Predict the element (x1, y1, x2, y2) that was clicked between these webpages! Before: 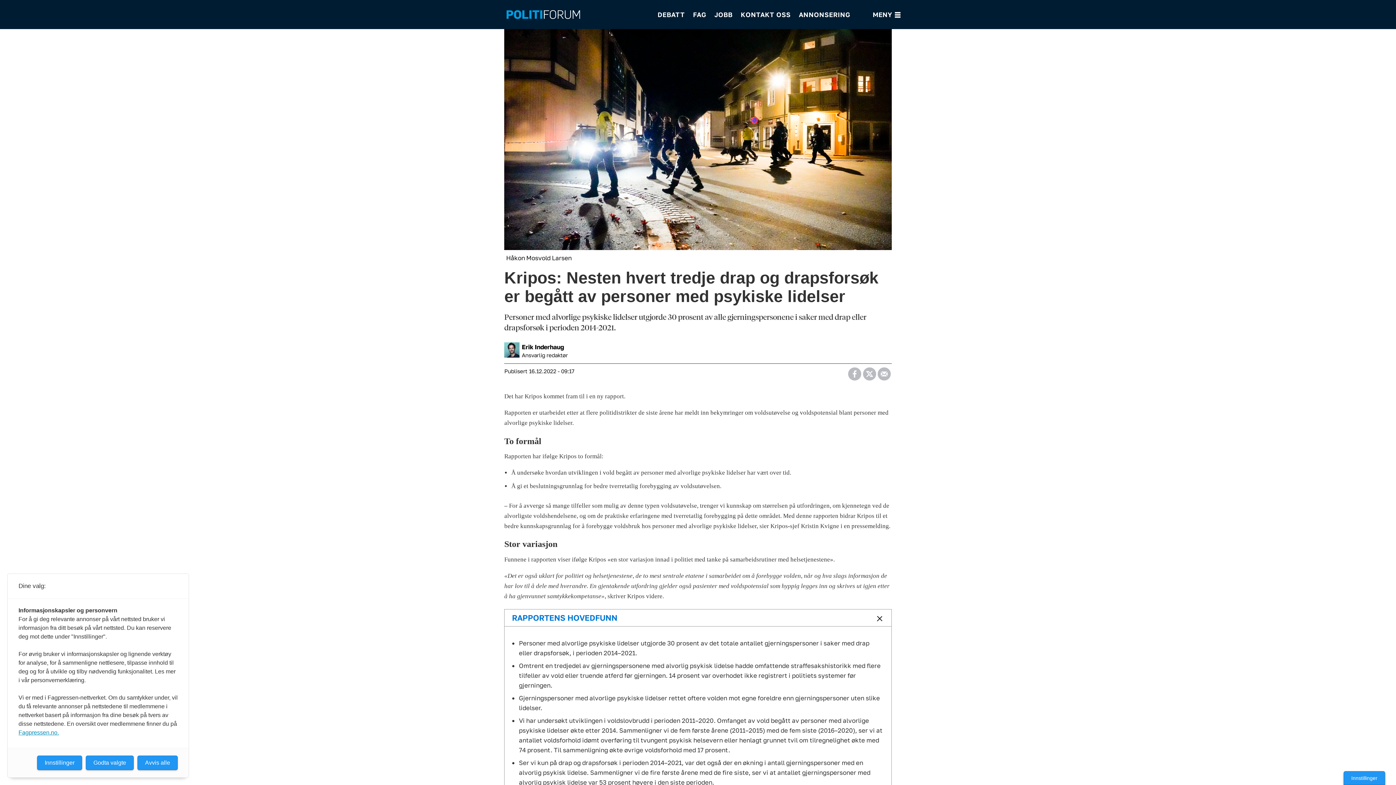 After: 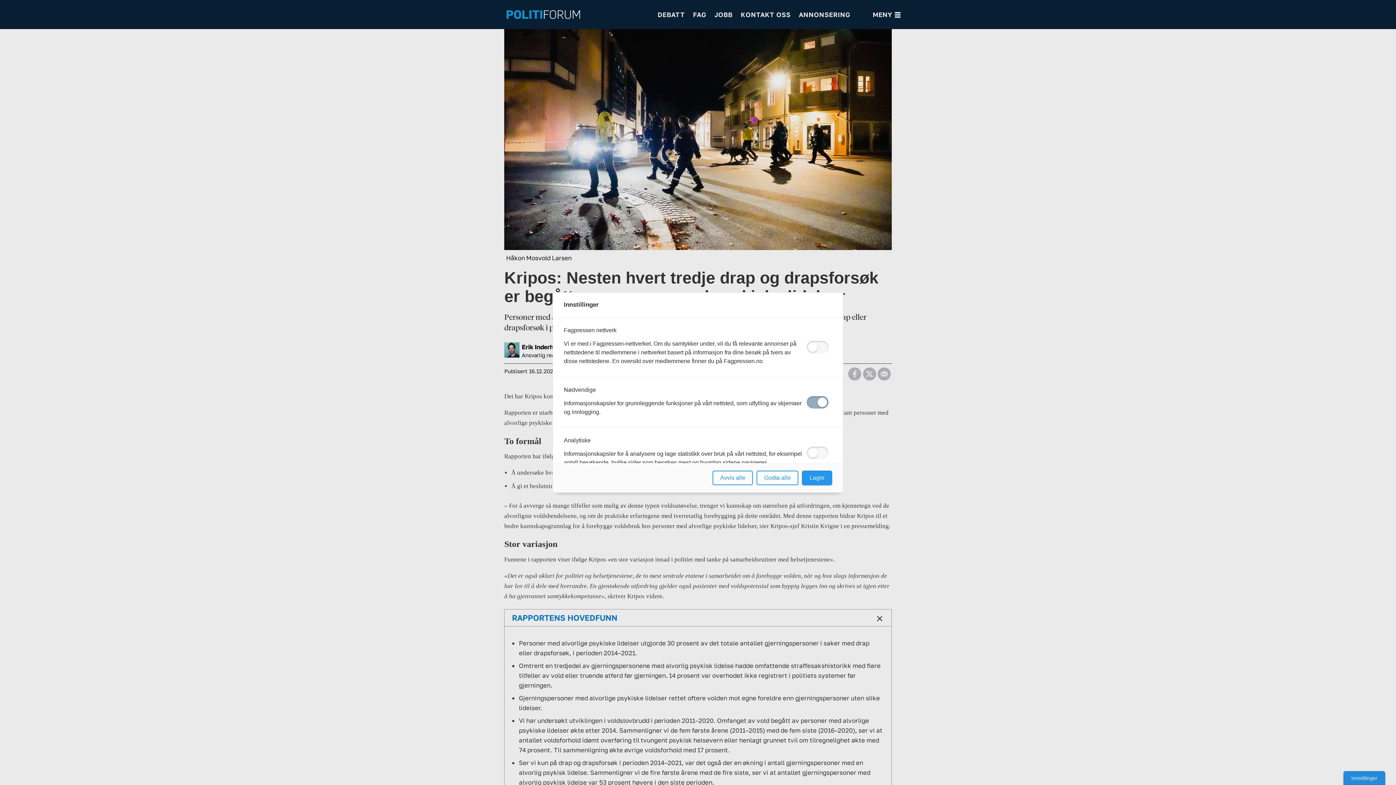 Action: bbox: (37, 756, 82, 770) label: Innstillinger